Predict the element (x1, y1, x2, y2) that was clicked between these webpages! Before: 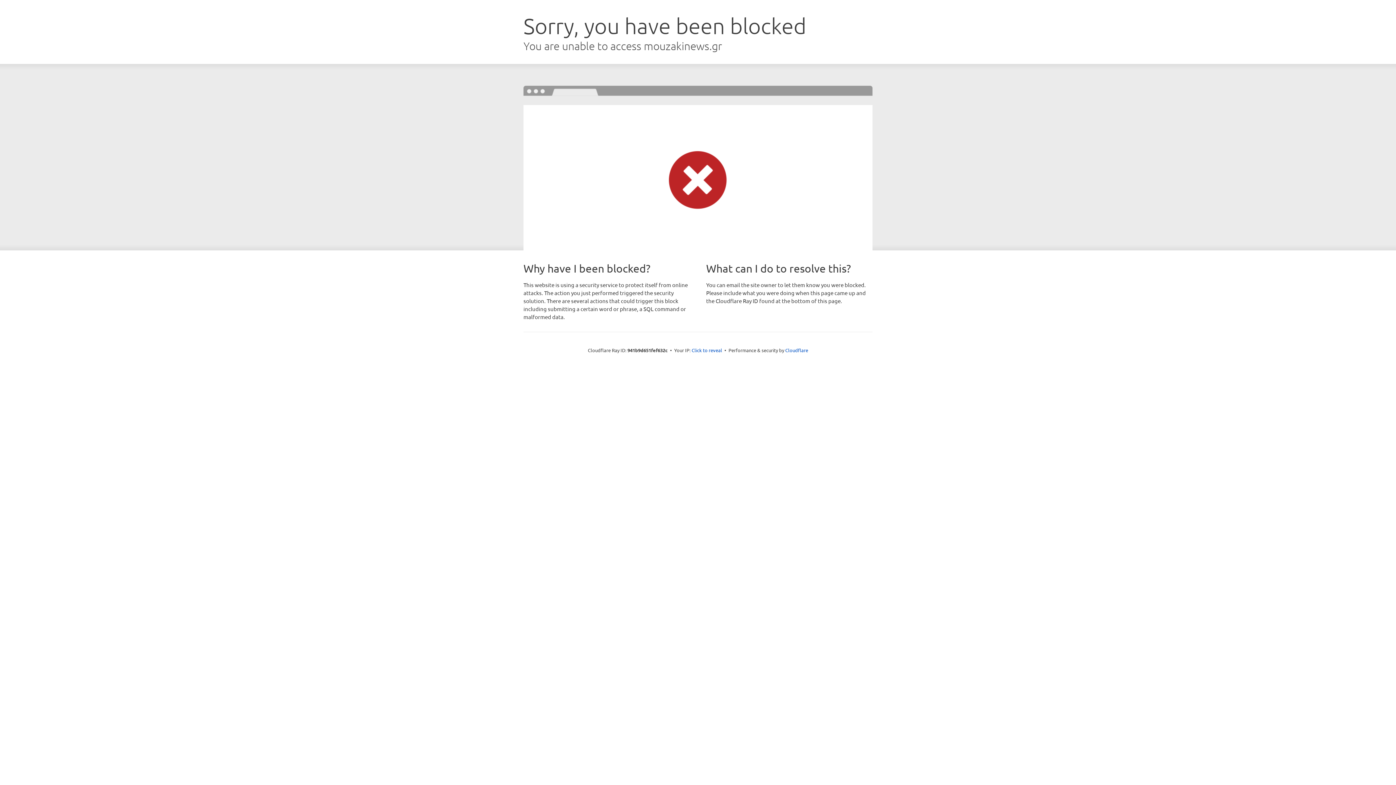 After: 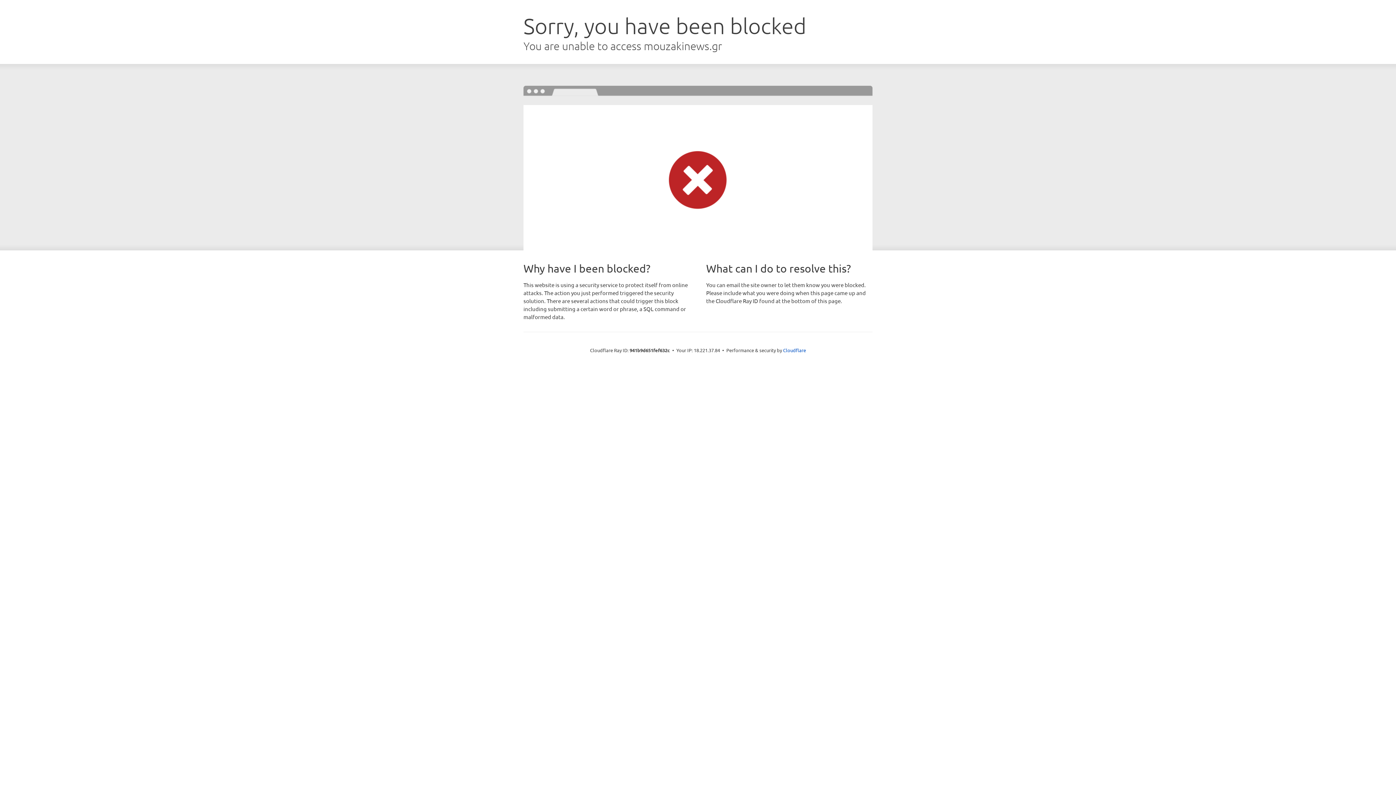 Action: bbox: (691, 346, 722, 353) label: Click to reveal